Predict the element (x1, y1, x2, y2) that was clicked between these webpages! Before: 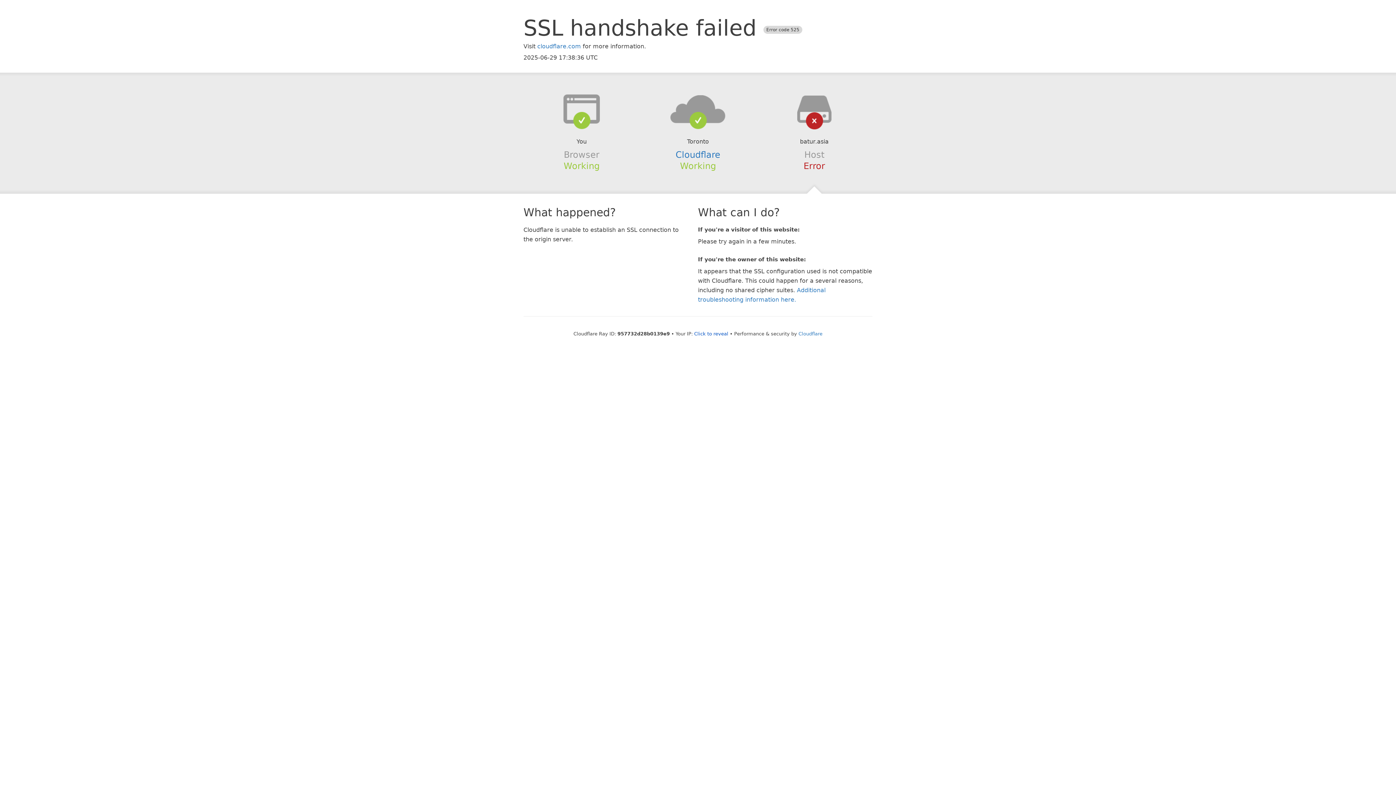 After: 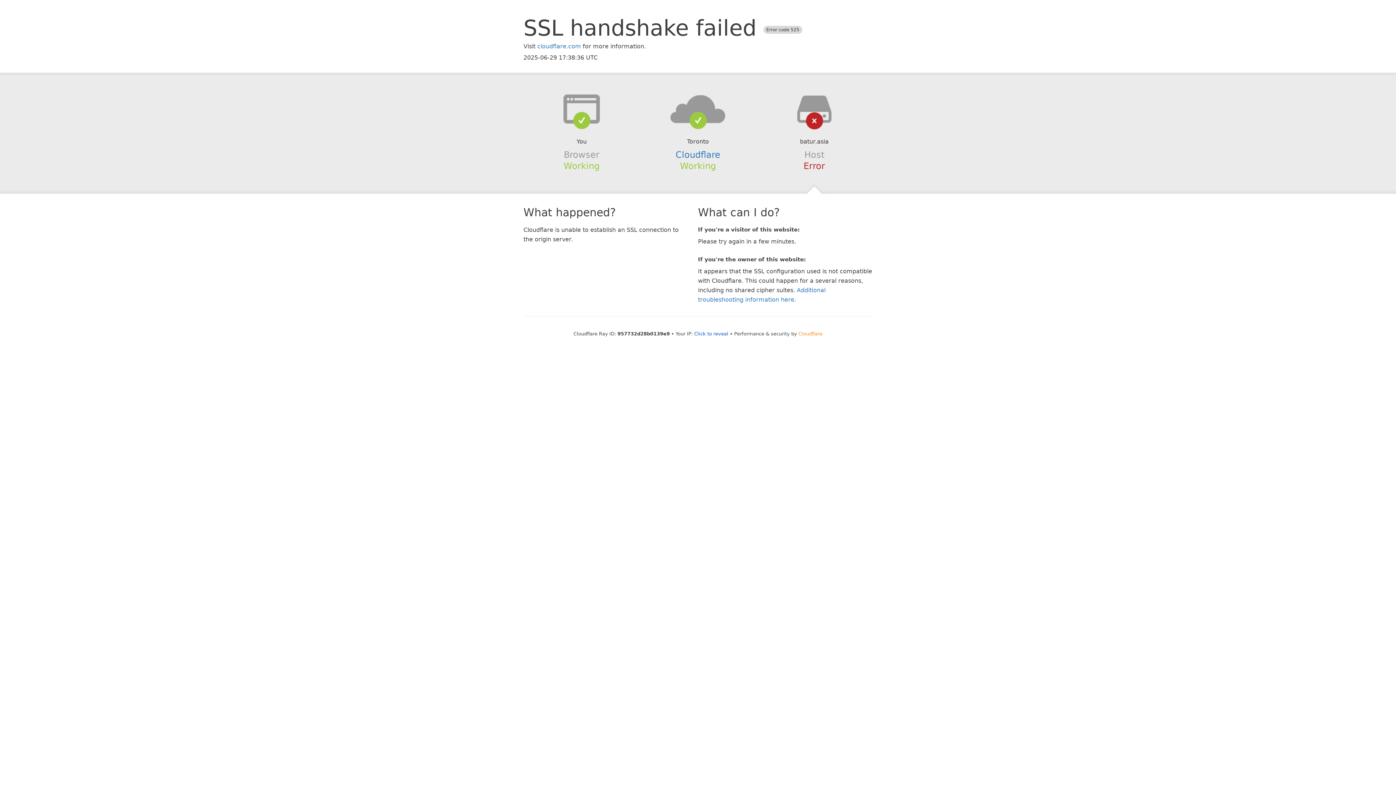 Action: bbox: (798, 331, 822, 336) label: Cloudflare